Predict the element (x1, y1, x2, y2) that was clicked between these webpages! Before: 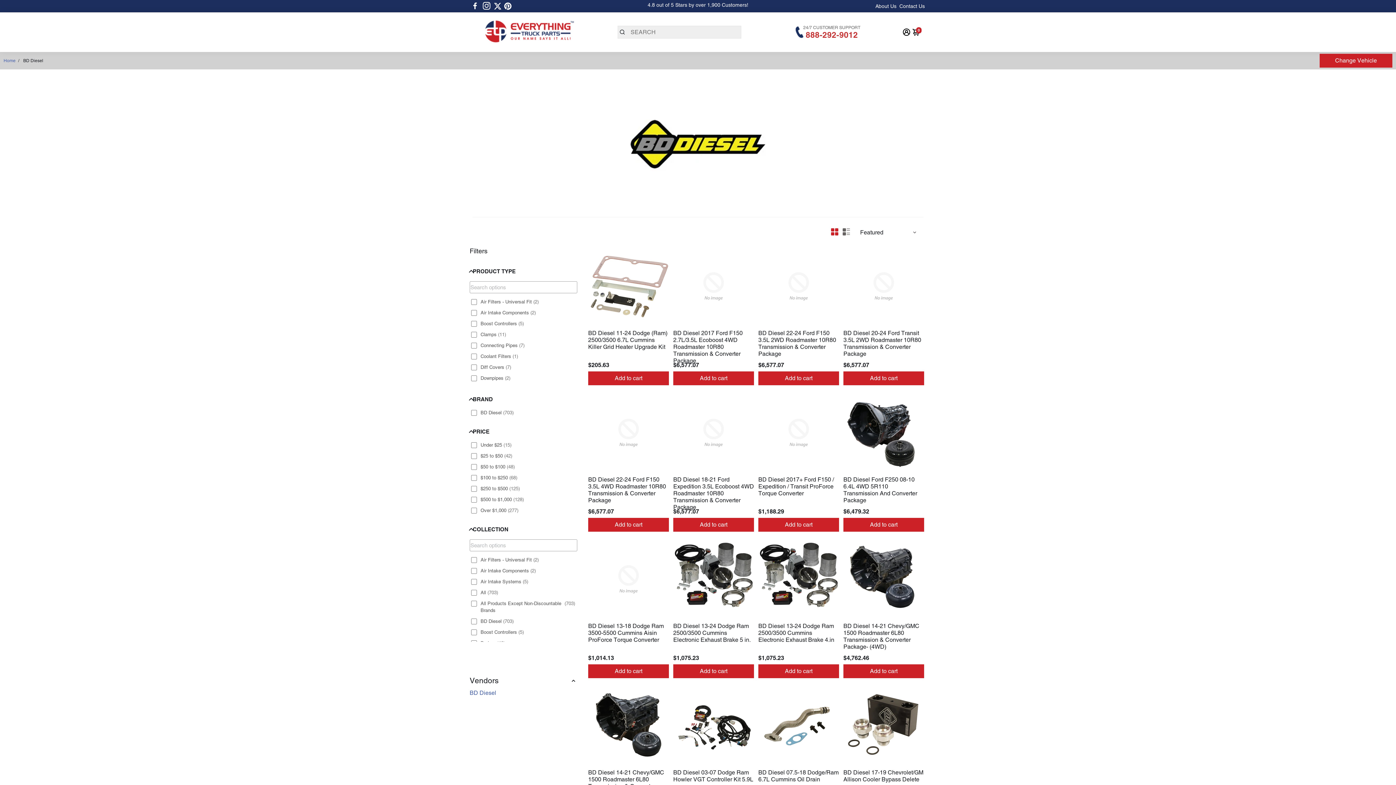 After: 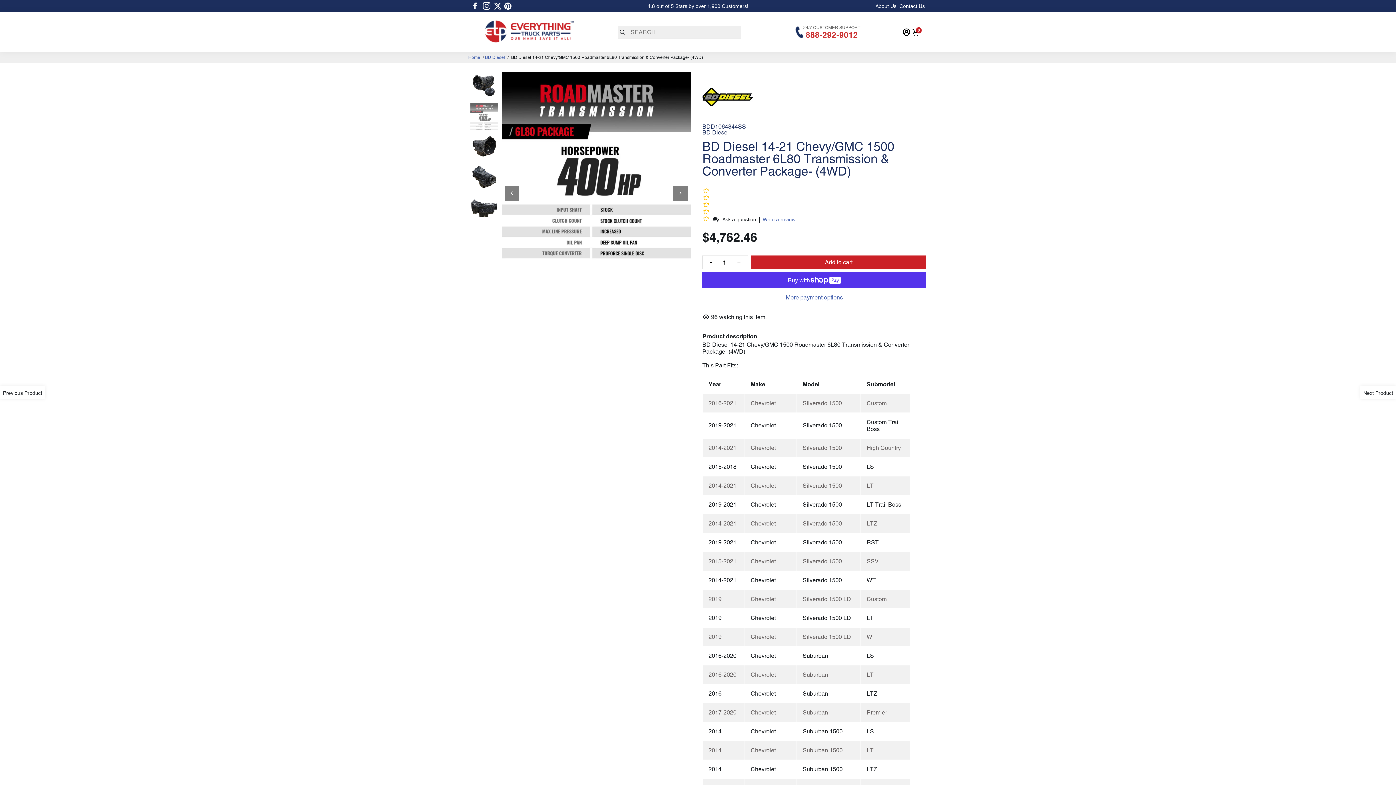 Action: bbox: (843, 622, 924, 652) label: BD Diesel 14-21 Chevy/GMC 1500 Roadmaster 6L80 Transmission & Converter Package- (4WD)